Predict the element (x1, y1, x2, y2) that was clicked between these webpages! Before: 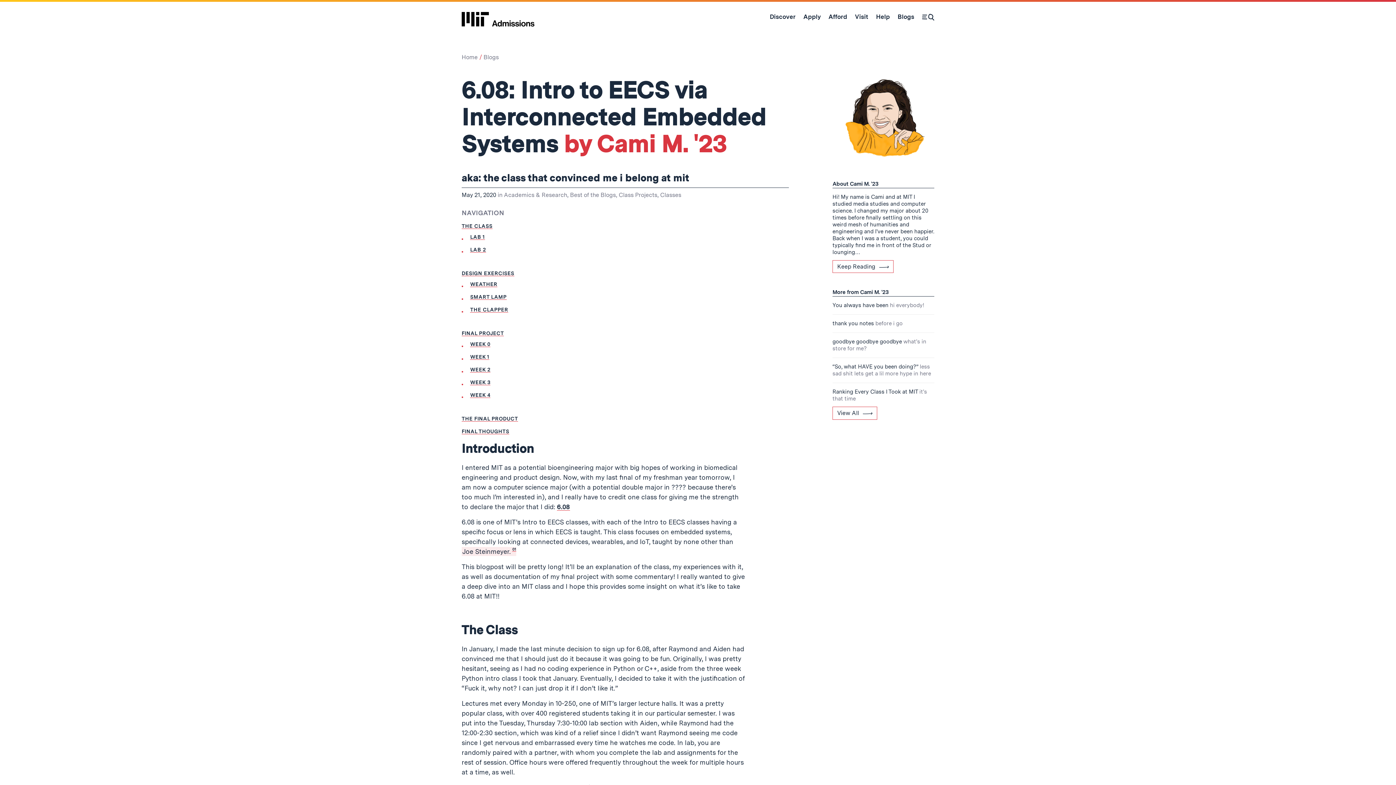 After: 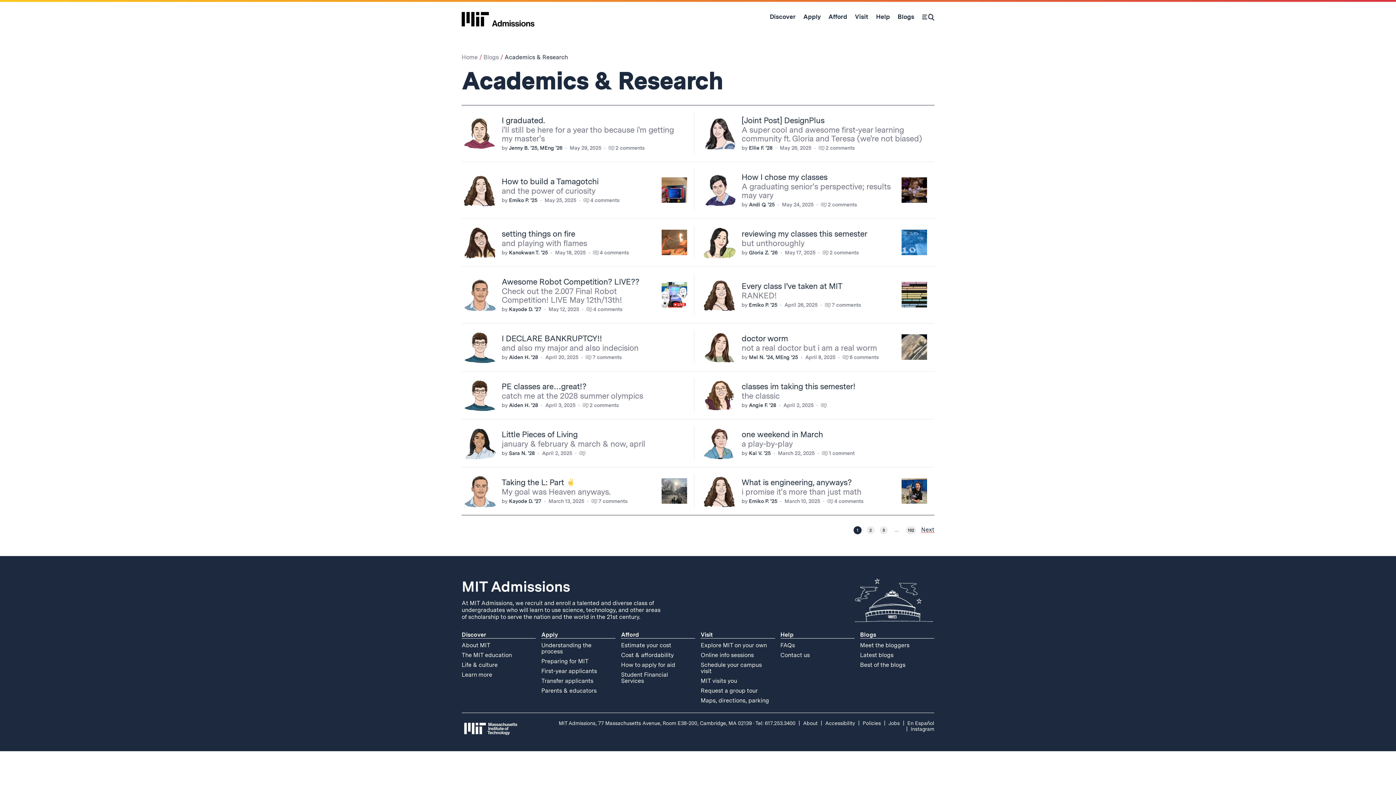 Action: bbox: (504, 191, 567, 198) label: Academics & Research